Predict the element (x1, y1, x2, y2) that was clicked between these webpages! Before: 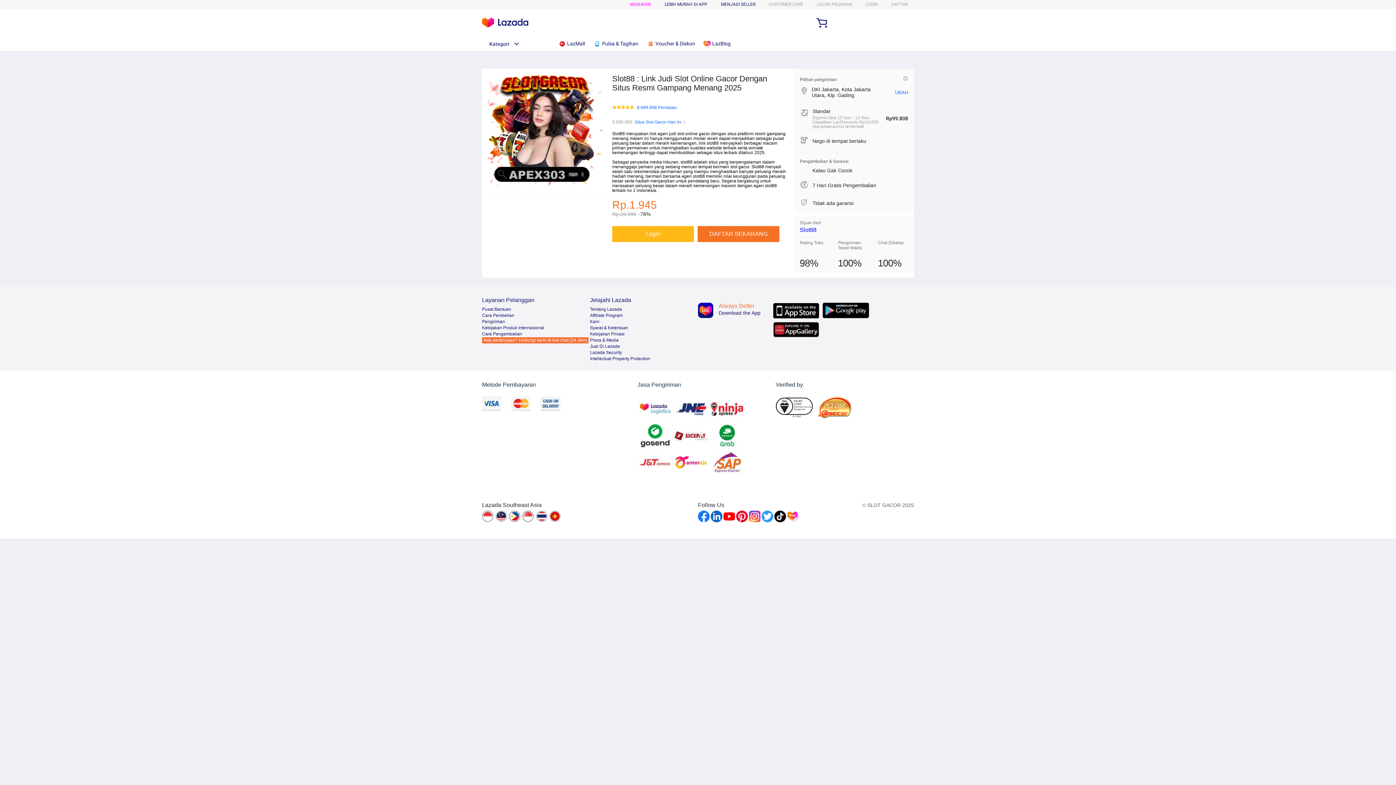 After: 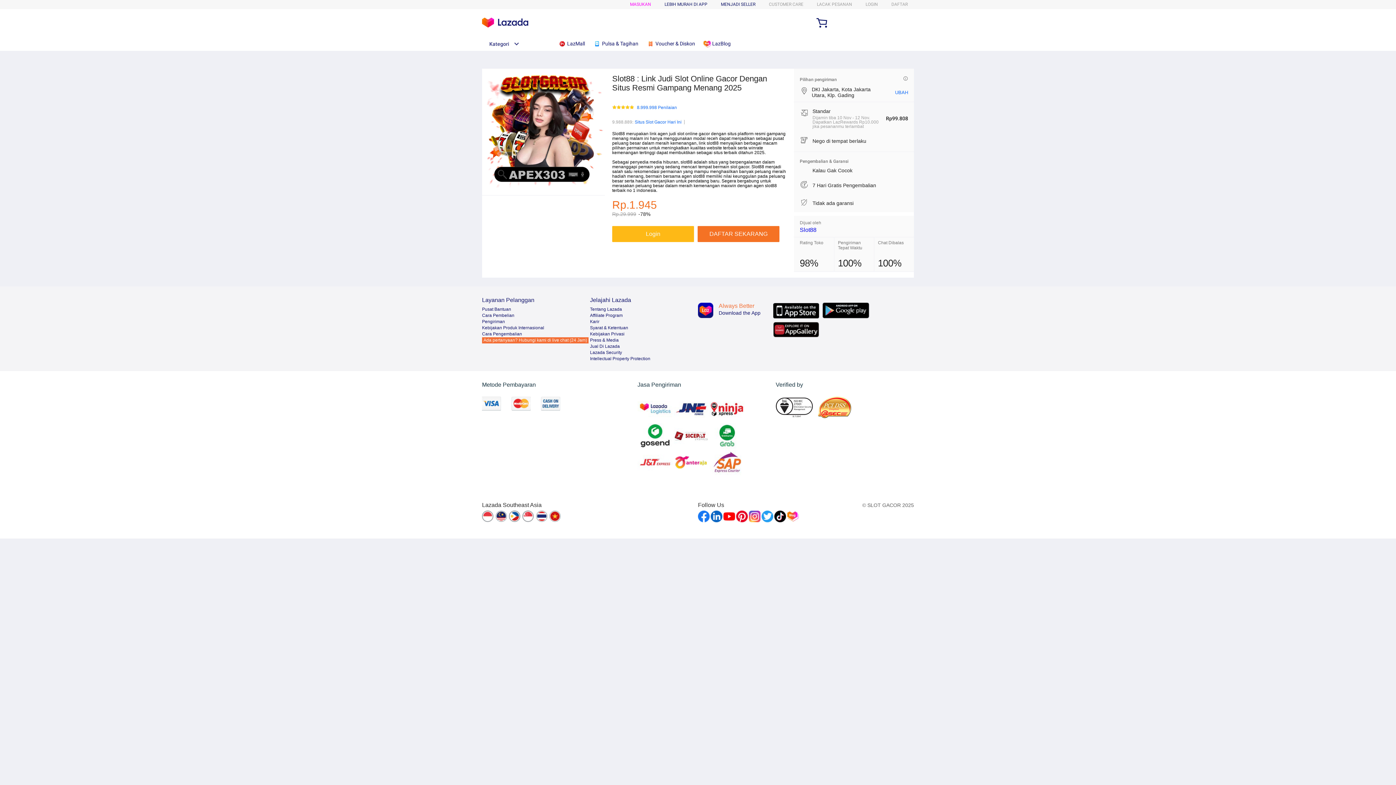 Action: label: Kategori bbox: (482, 41, 519, 46)